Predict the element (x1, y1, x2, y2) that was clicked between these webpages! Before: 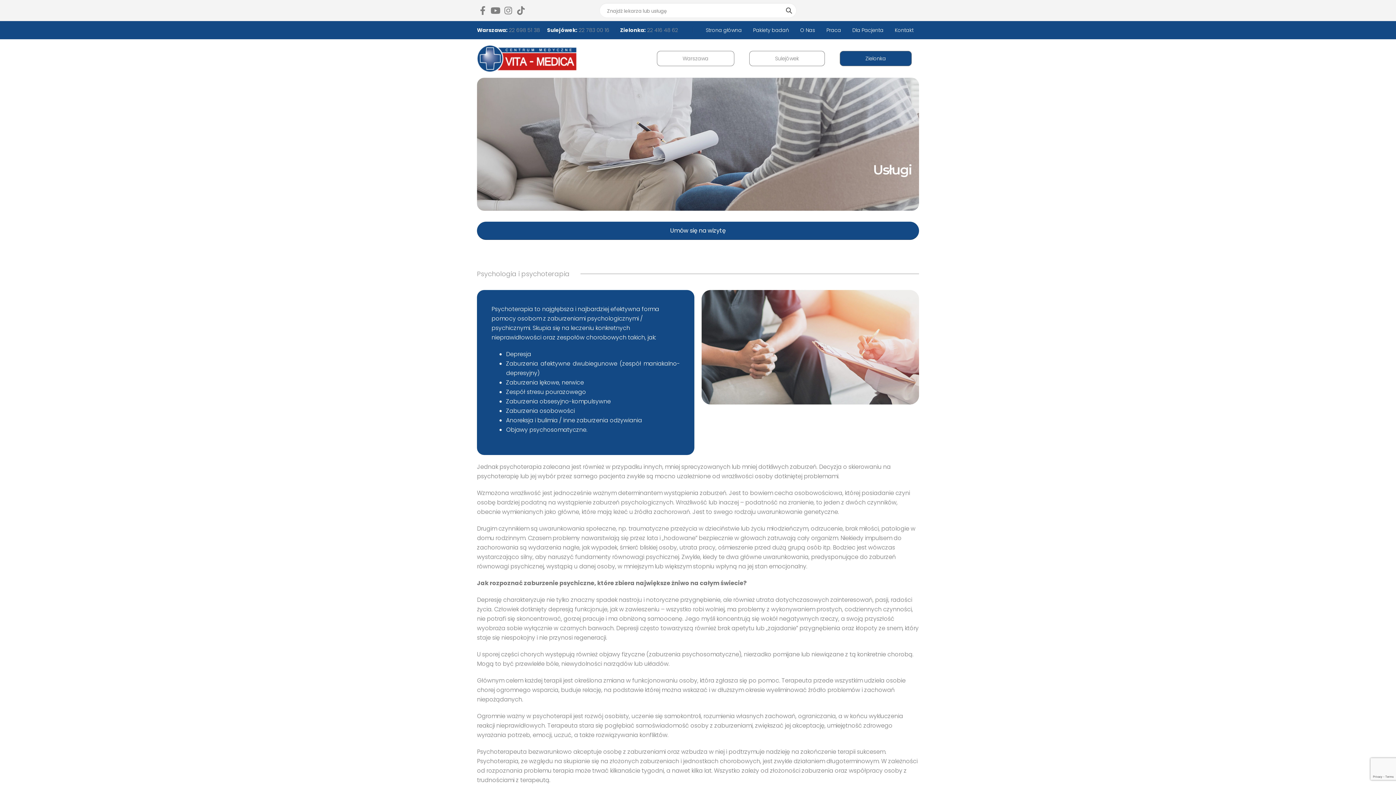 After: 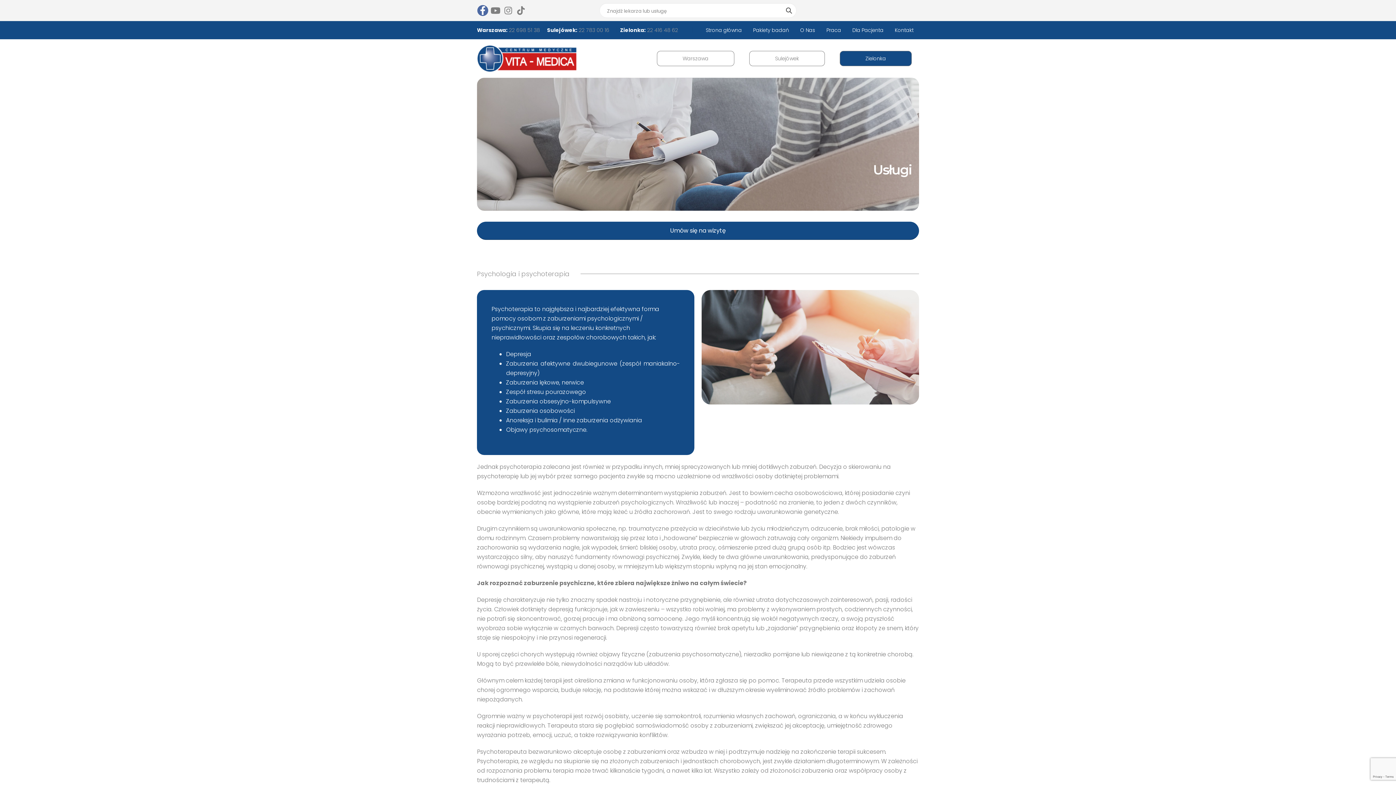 Action: bbox: (477, 4, 488, 15)